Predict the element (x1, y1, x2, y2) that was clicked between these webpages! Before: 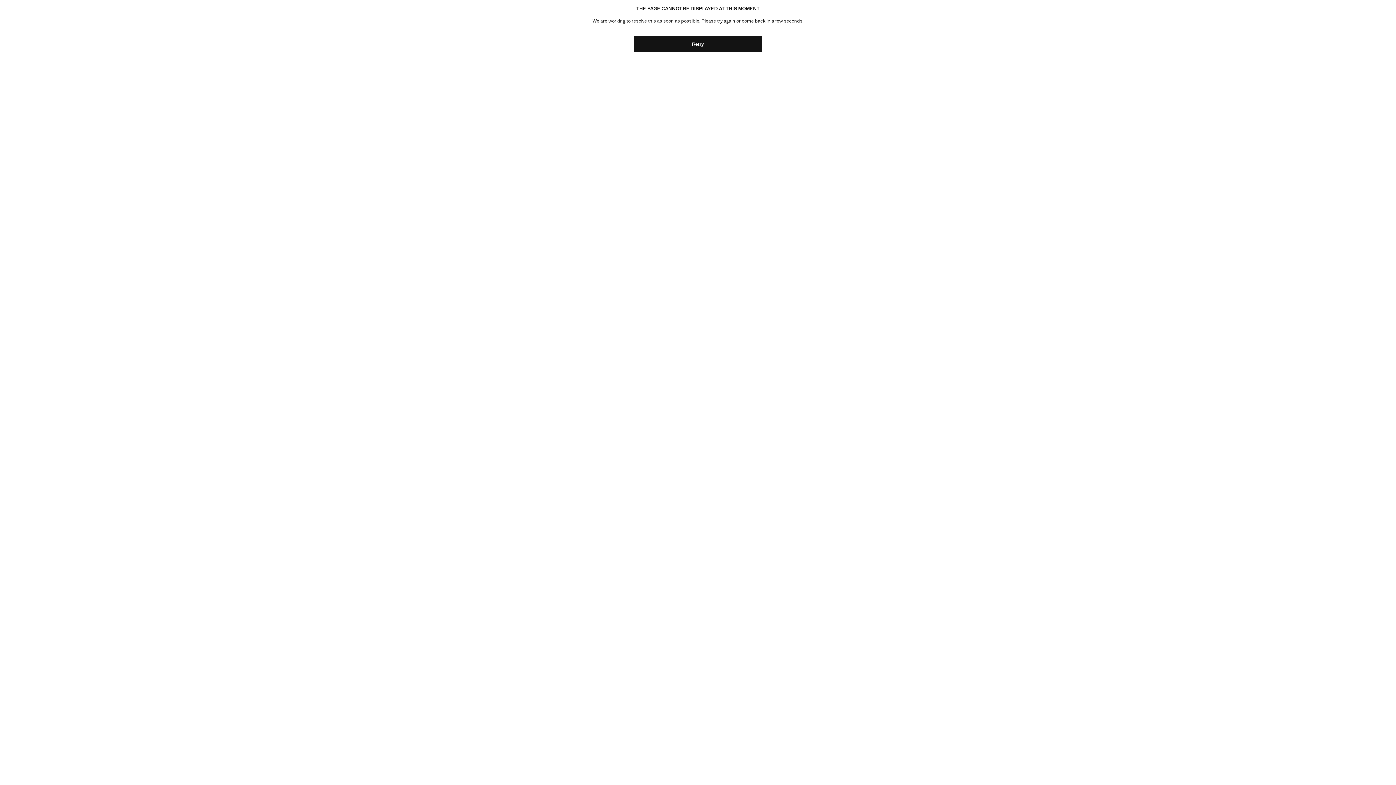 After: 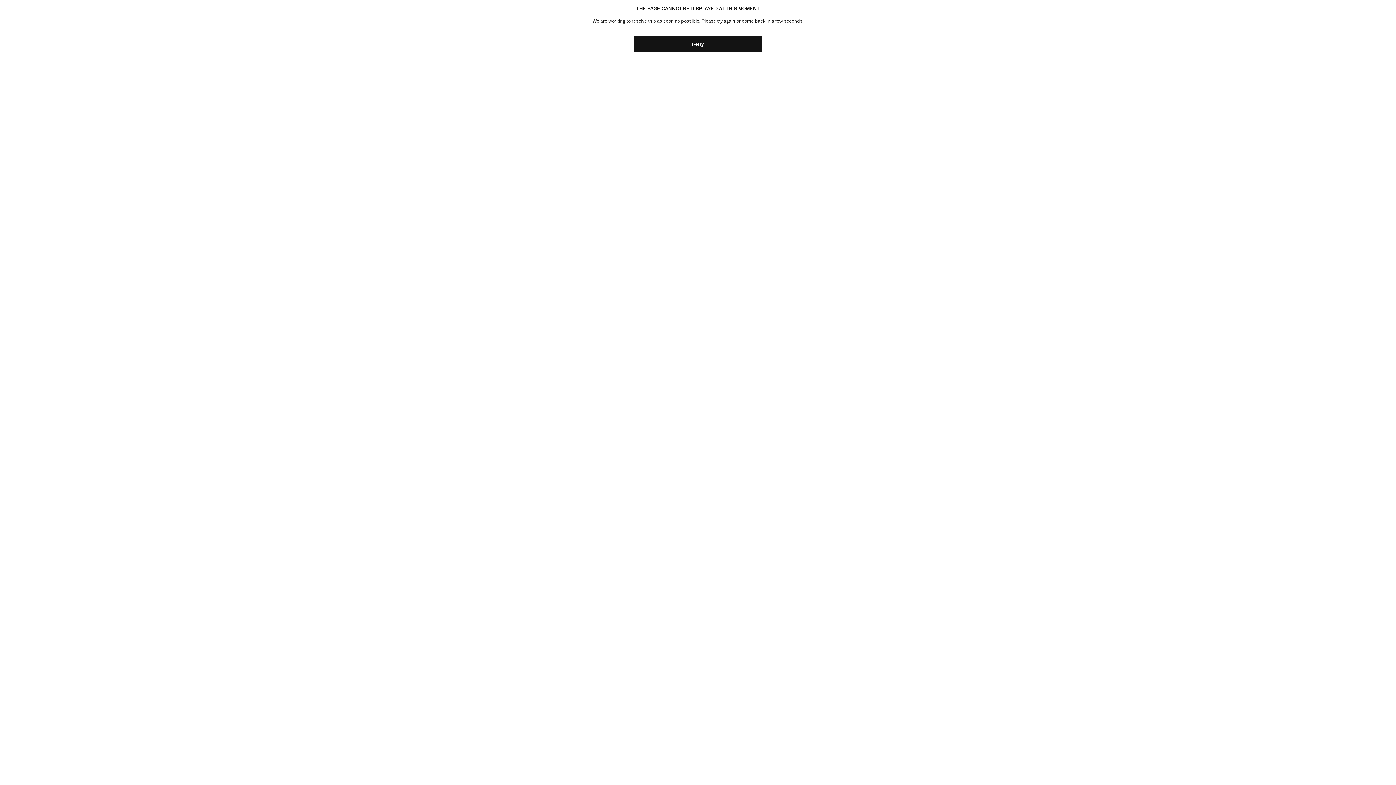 Action: bbox: (634, 36, 761, 52) label: Retry